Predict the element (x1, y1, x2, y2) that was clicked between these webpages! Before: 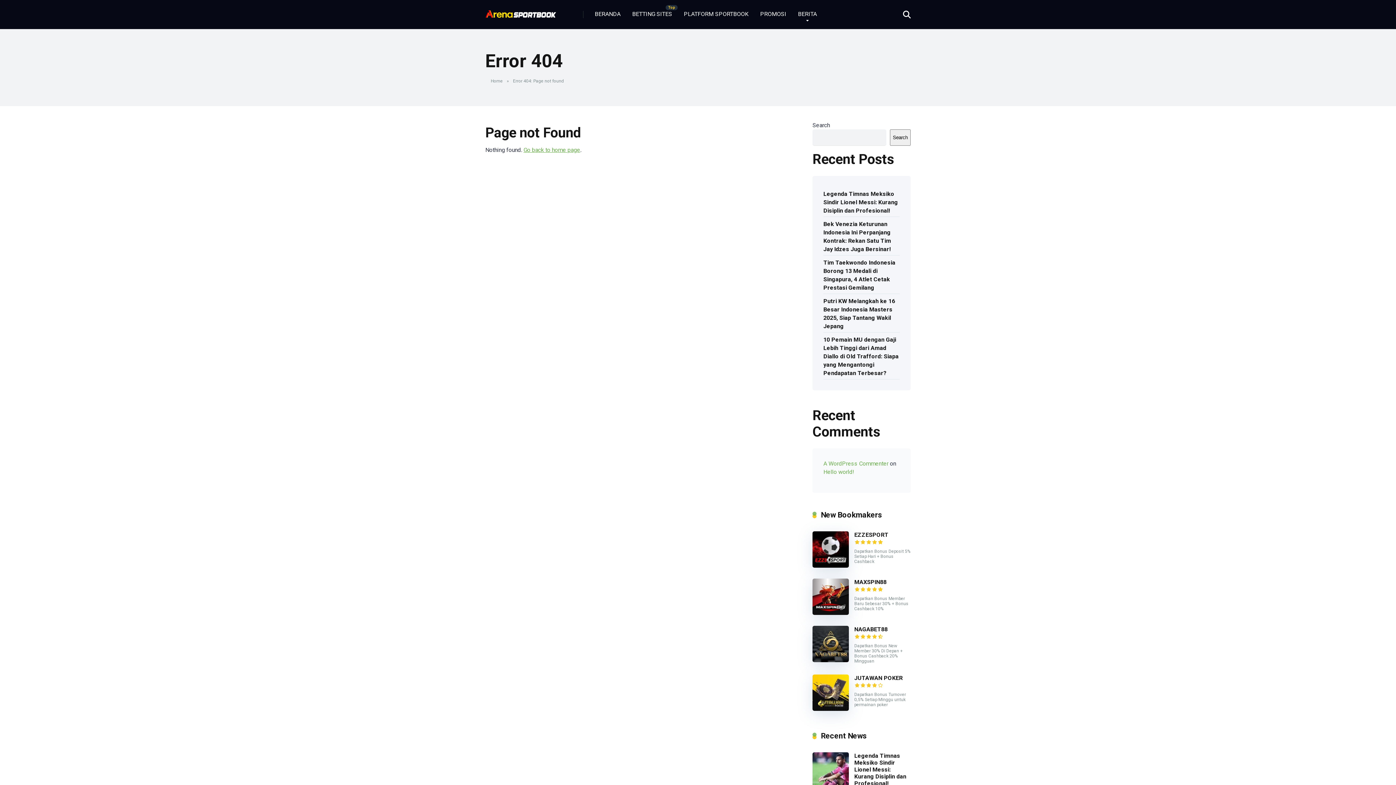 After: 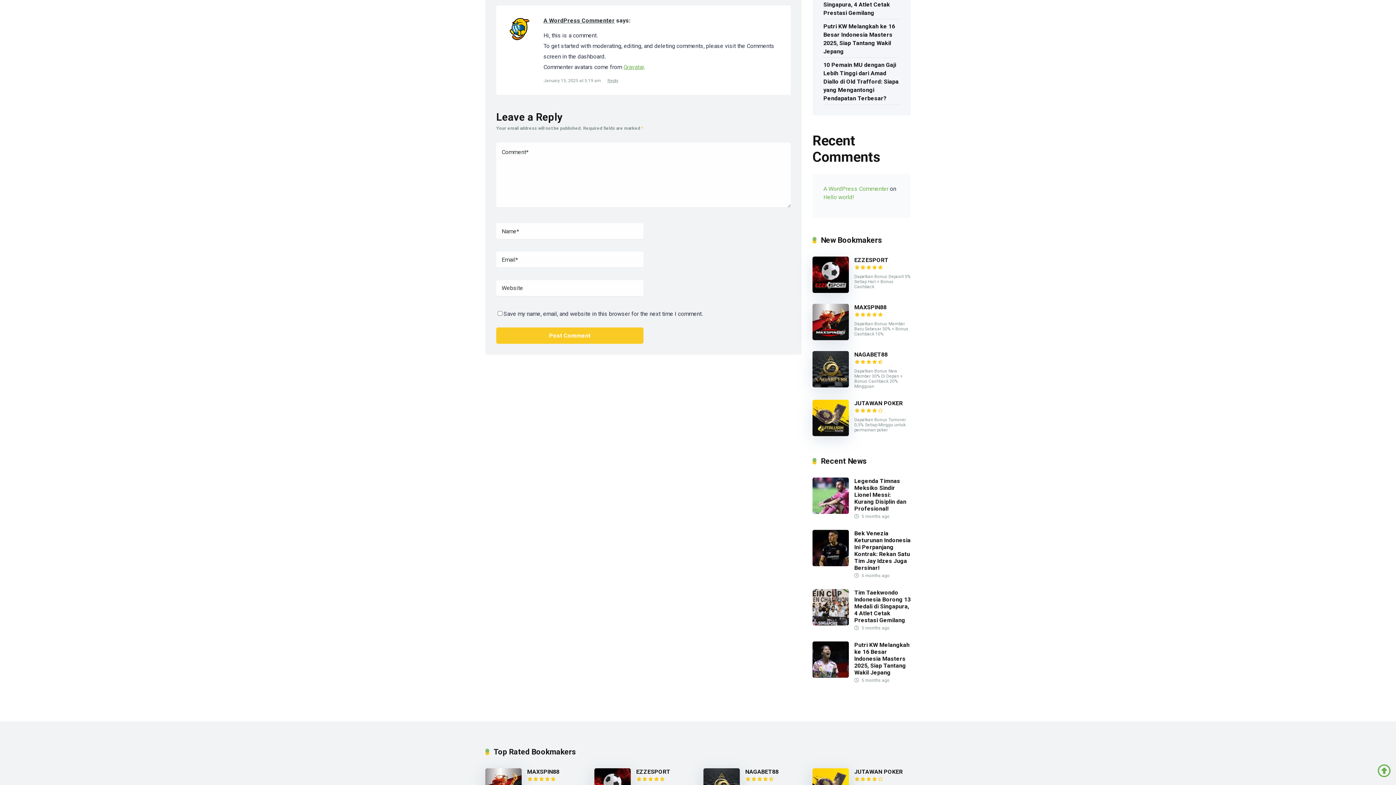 Action: bbox: (823, 468, 854, 475) label: Hello world!